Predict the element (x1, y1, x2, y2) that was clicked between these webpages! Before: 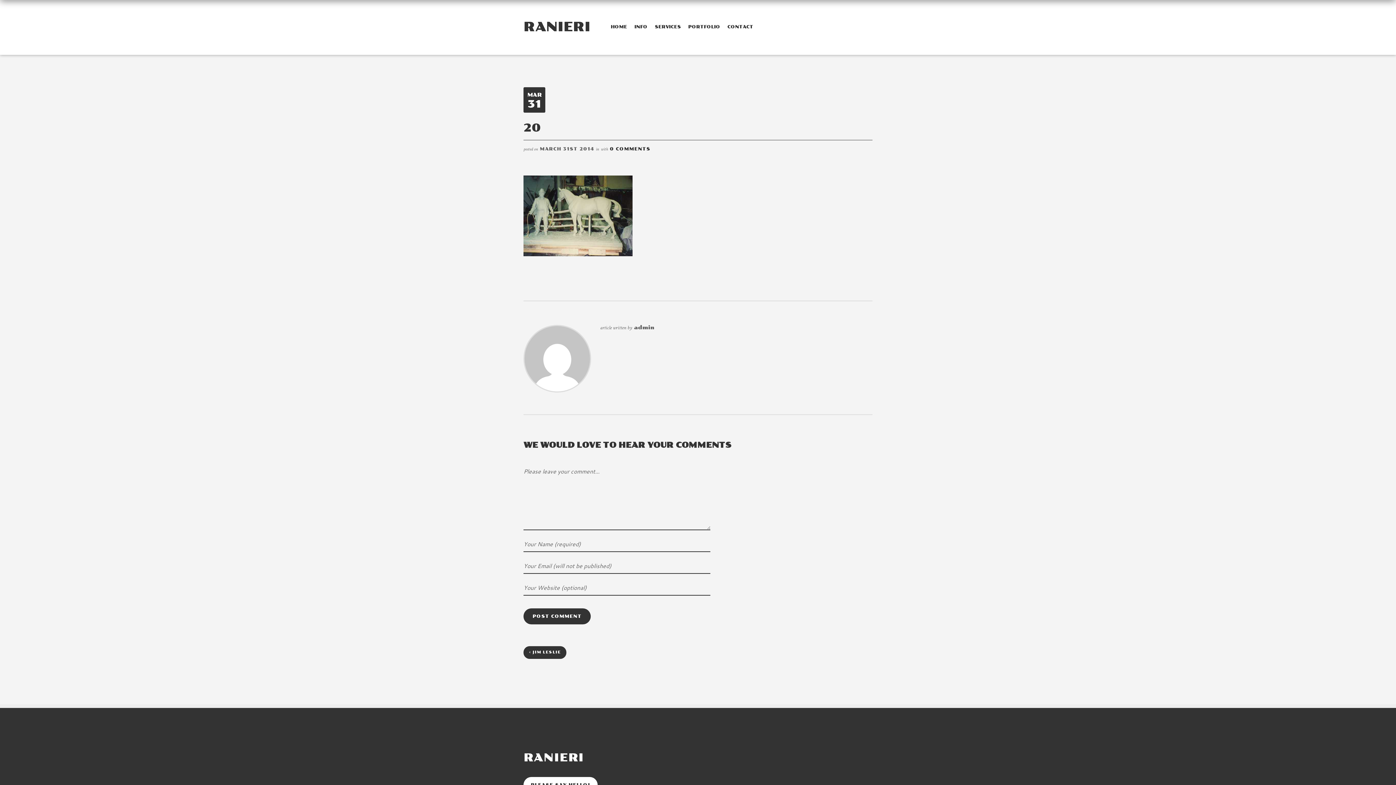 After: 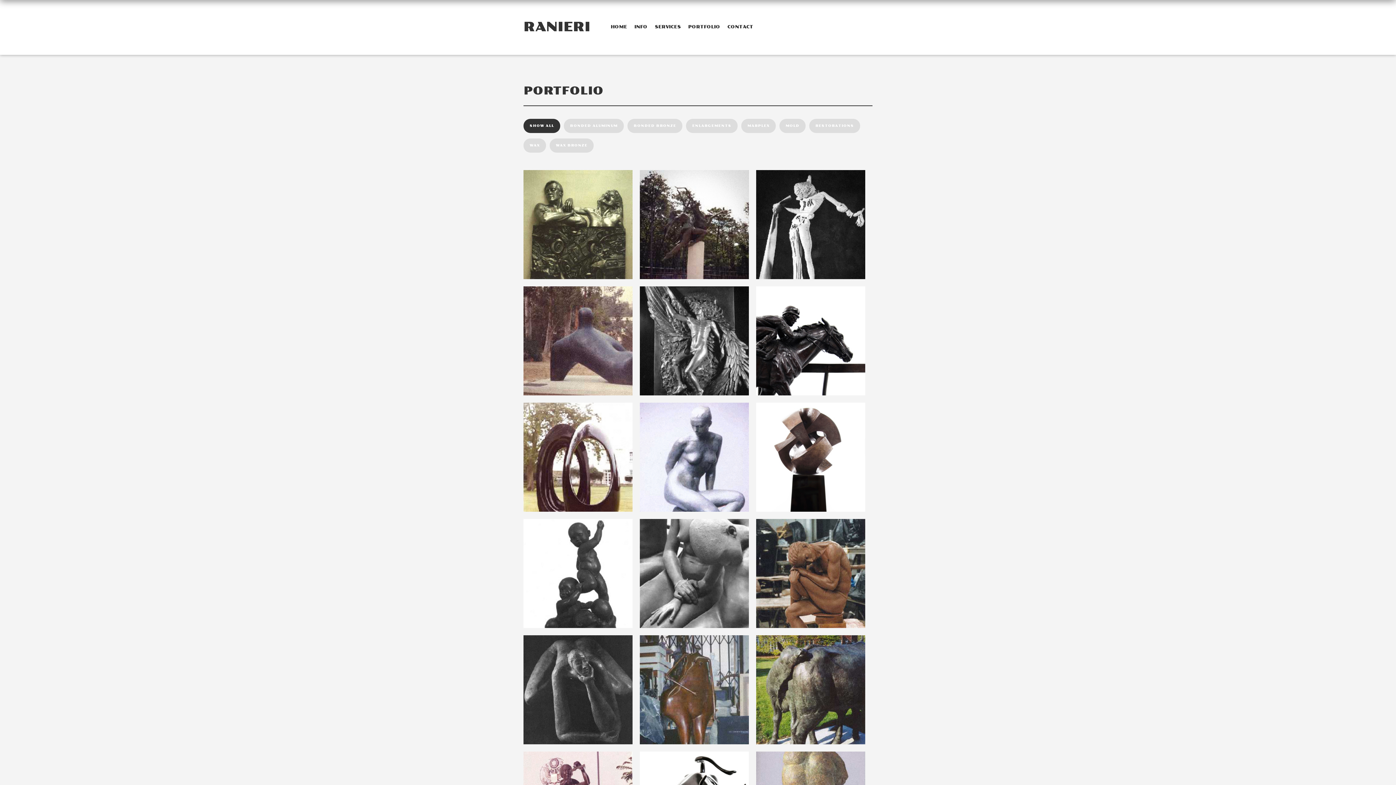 Action: bbox: (688, 18, 724, 35) label: PORTFOLIO